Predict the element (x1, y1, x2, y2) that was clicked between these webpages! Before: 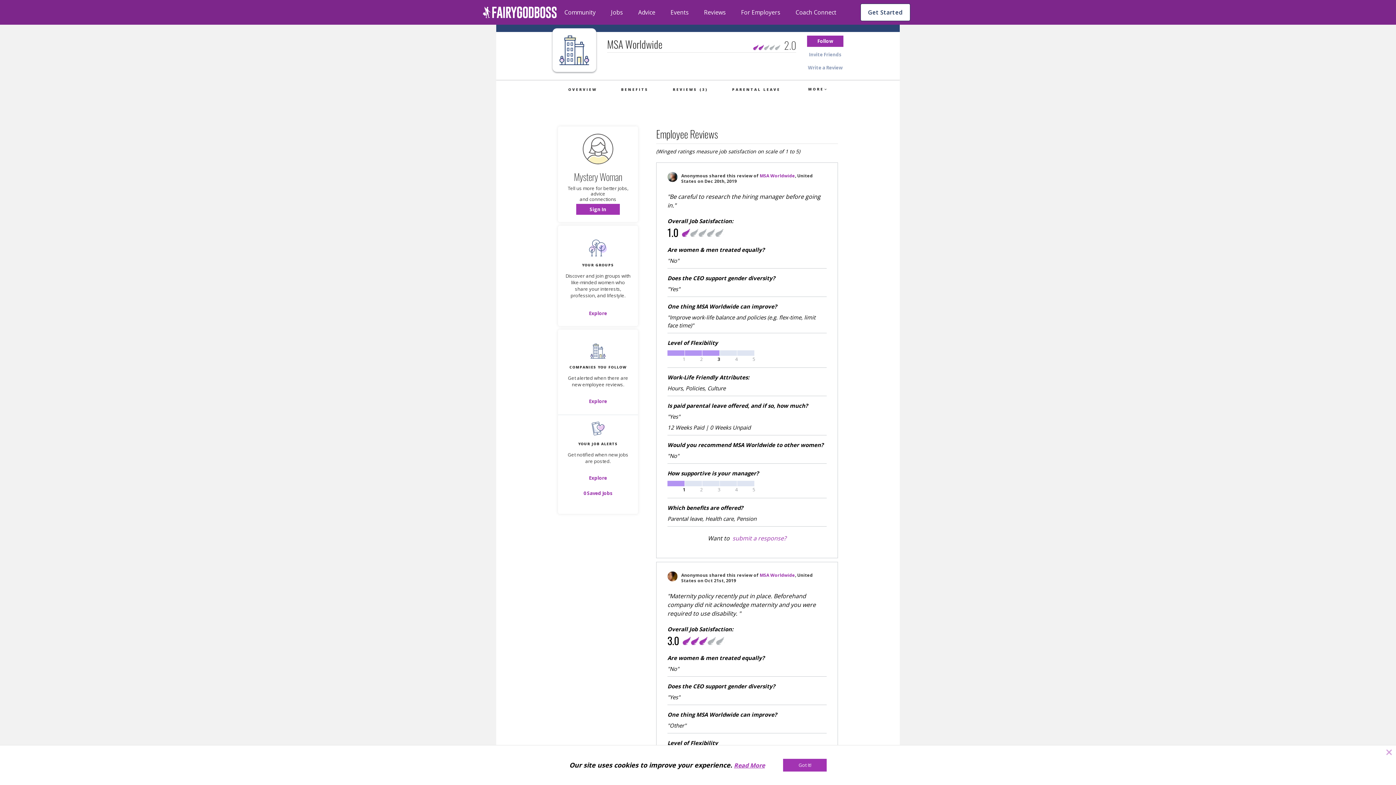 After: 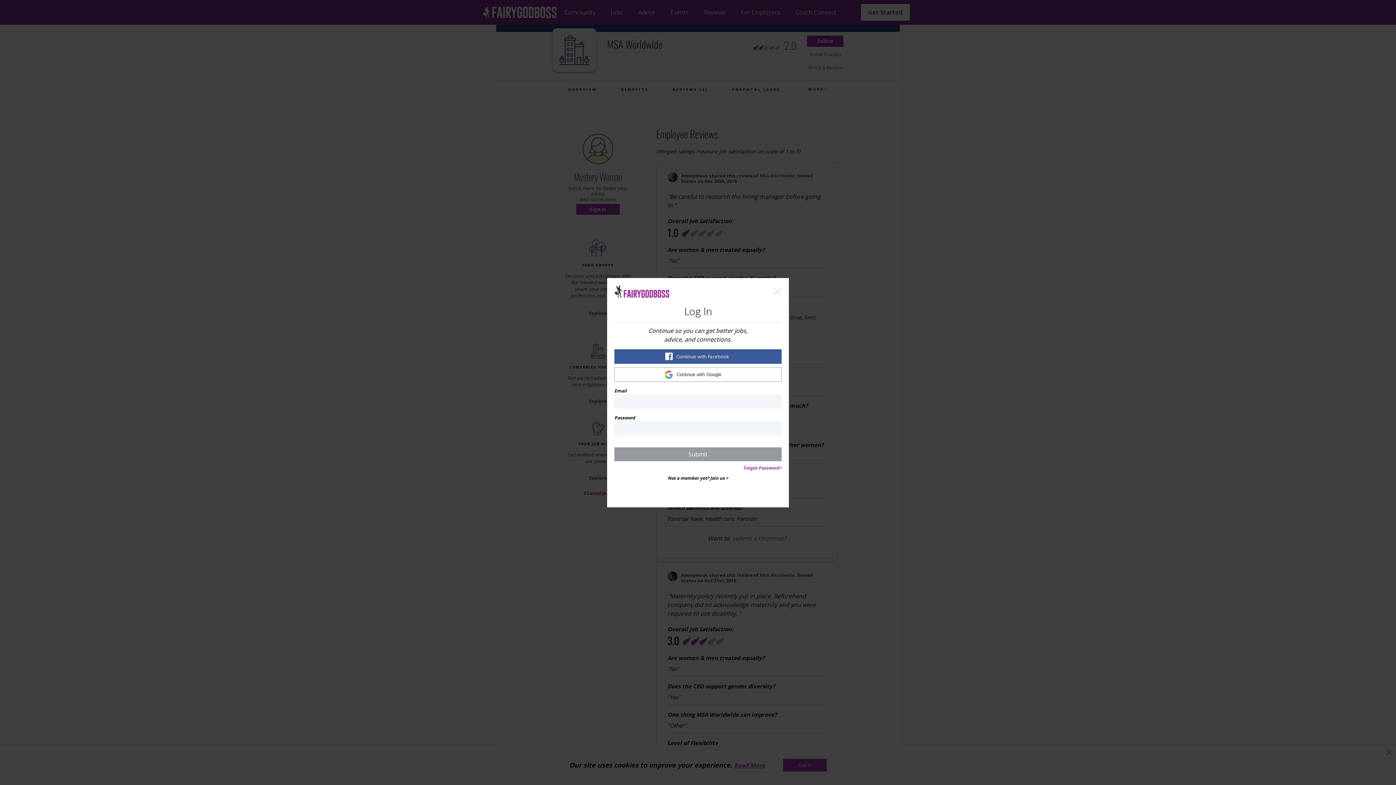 Action: bbox: (576, 204, 620, 214) label: Sign Up